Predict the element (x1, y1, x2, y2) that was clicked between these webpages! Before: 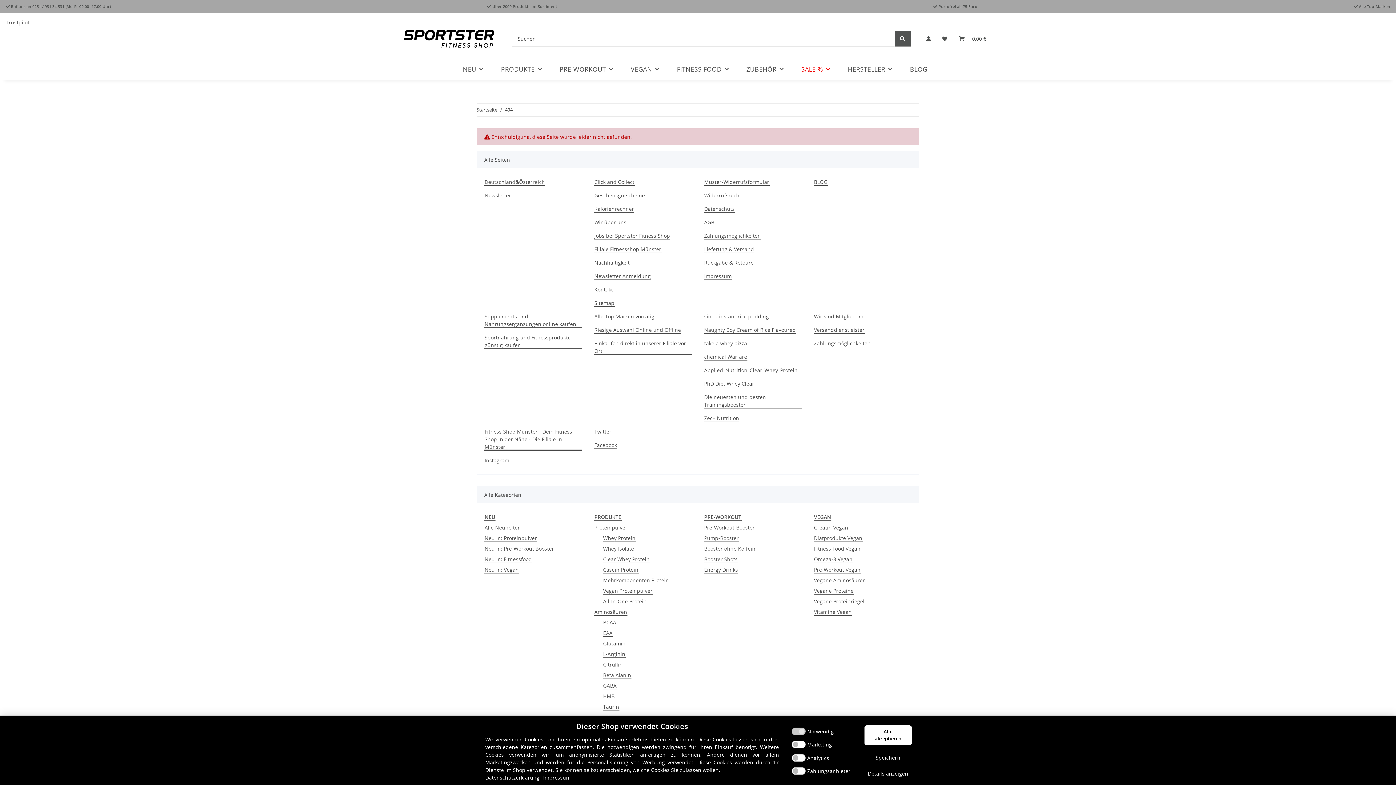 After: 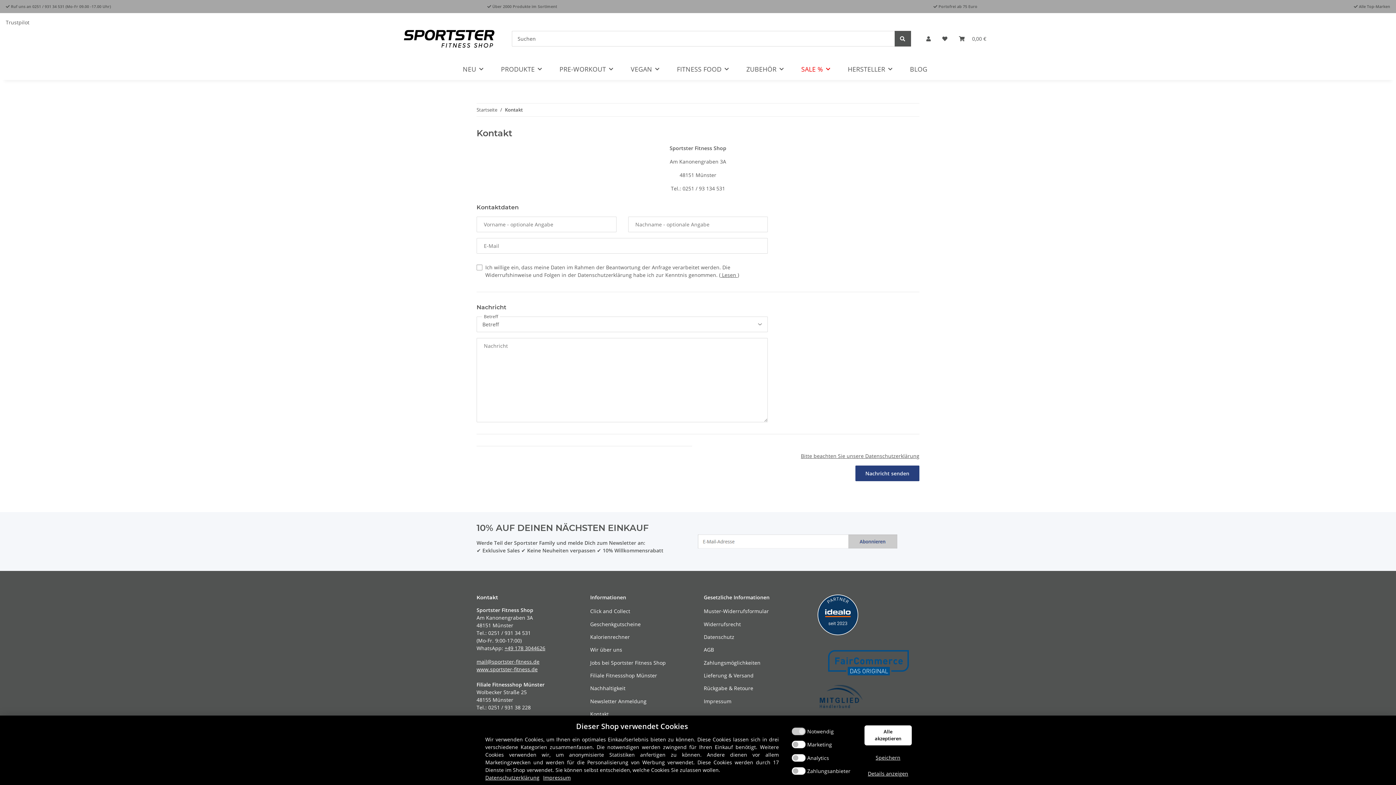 Action: bbox: (594, 285, 613, 293) label: Kontakt